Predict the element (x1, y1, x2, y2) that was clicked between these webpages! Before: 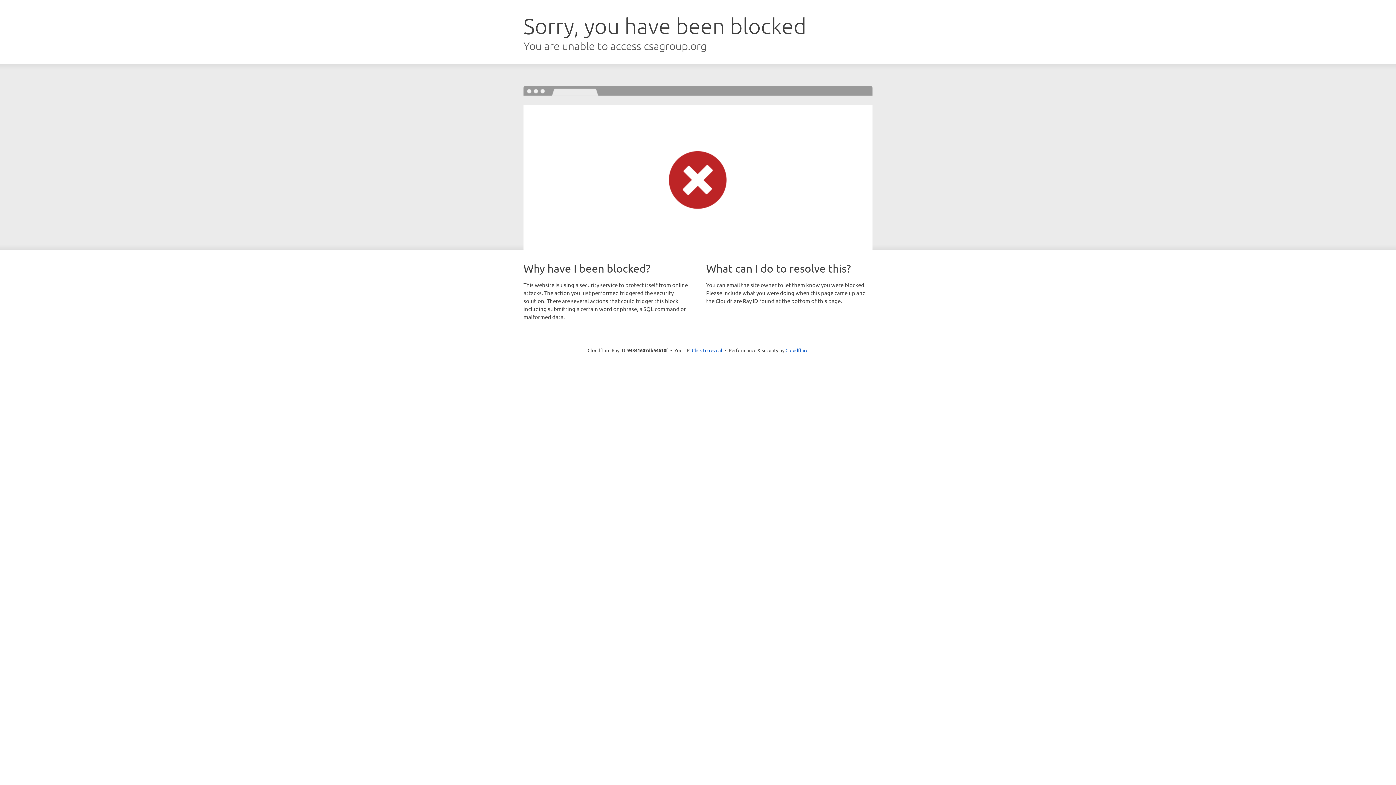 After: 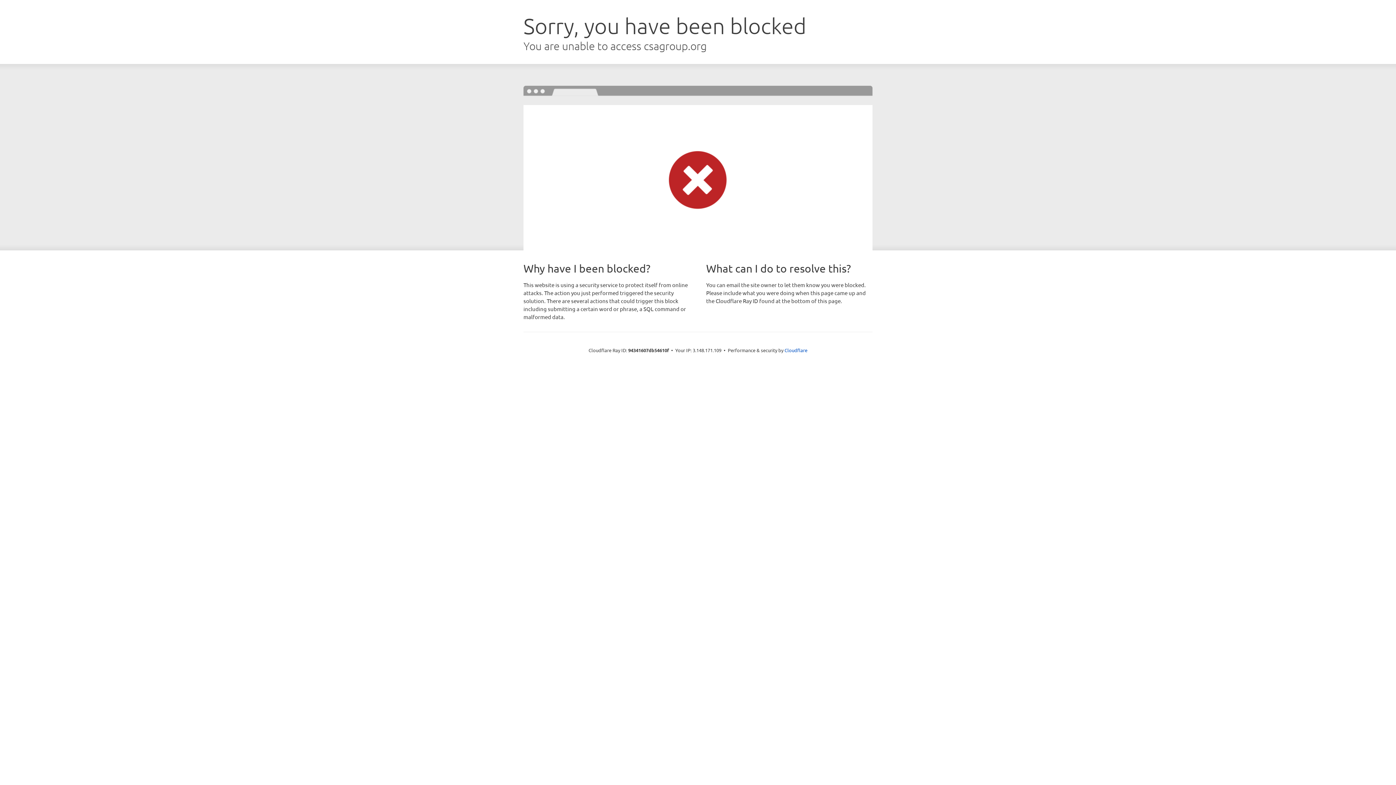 Action: label: Click to reveal bbox: (692, 346, 722, 353)